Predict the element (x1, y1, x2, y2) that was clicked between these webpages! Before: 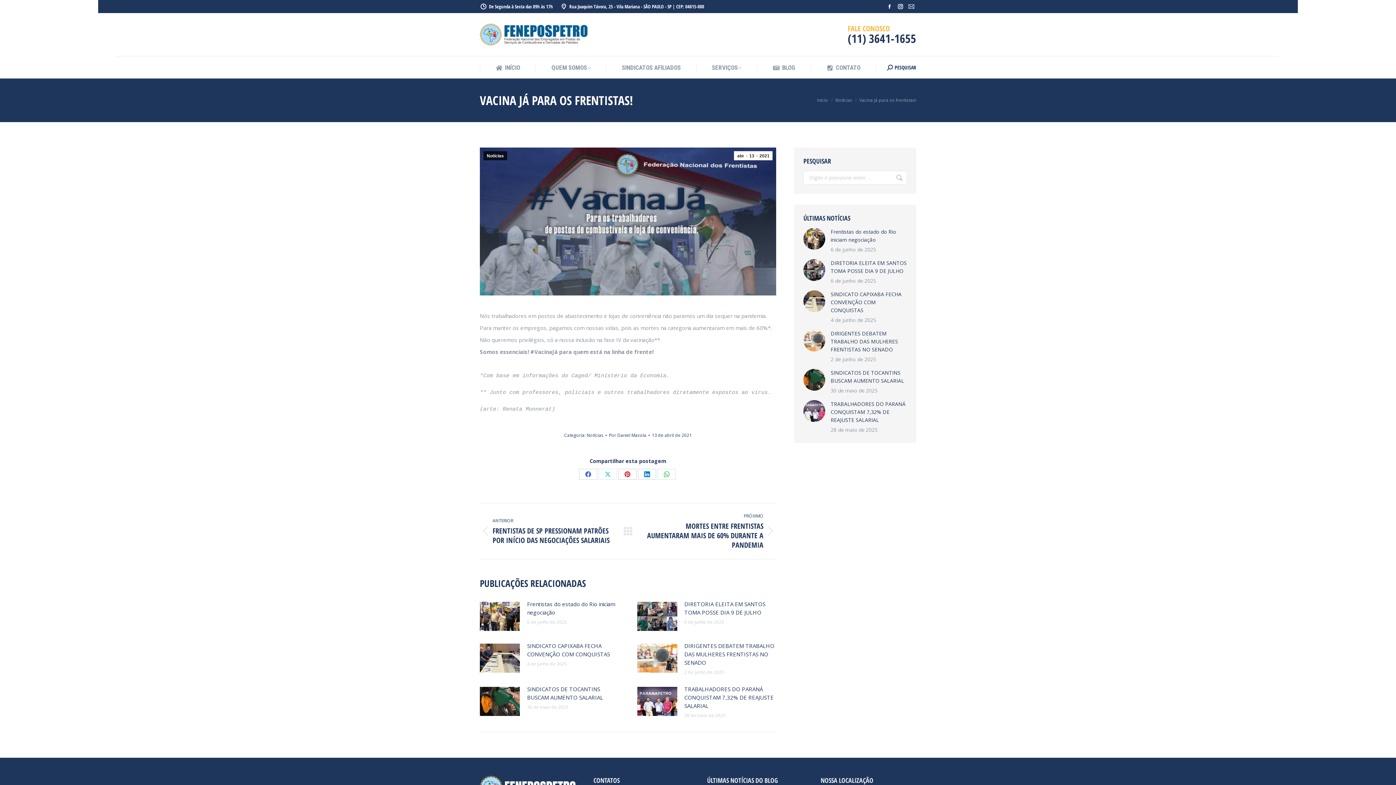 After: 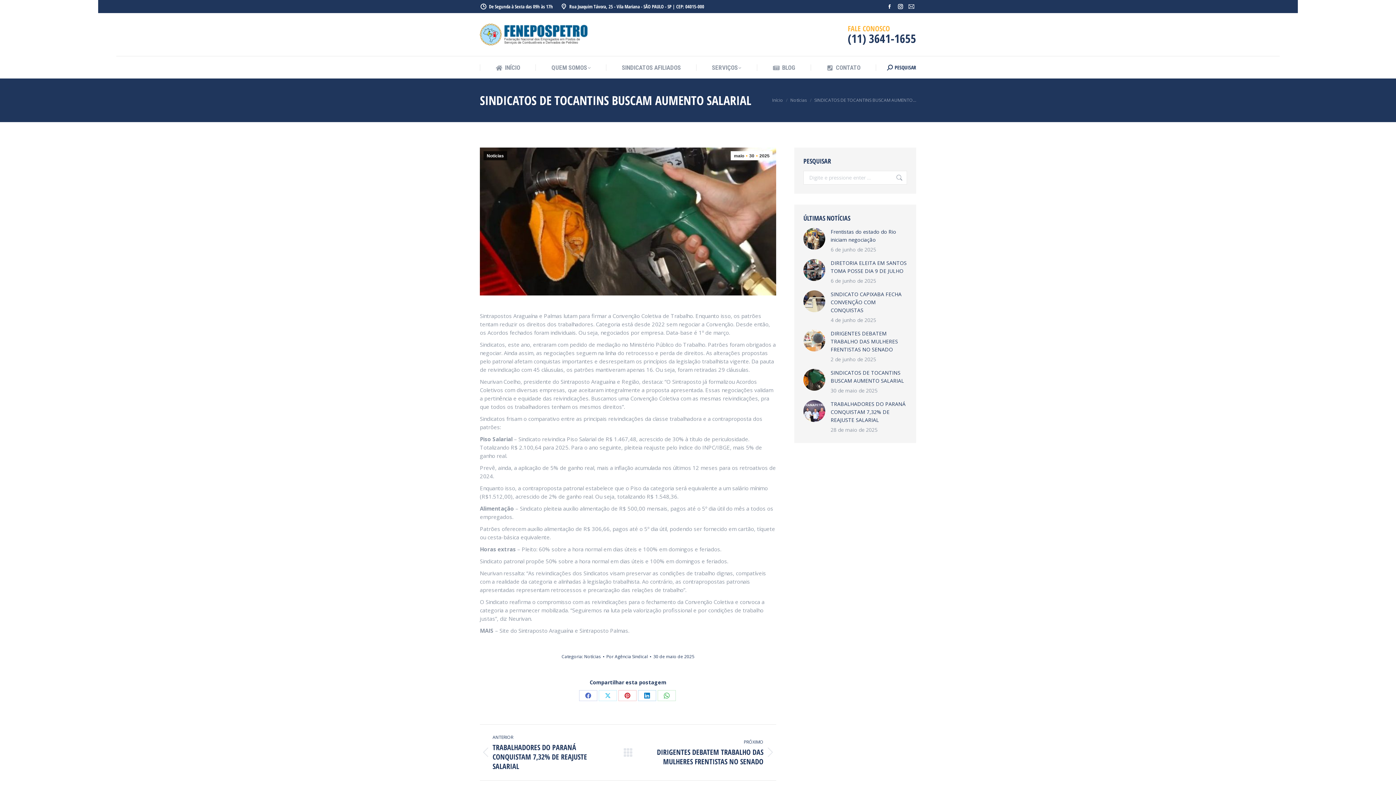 Action: label: SINDICATOS DE TOCANTINS BUSCAM AUMENTO SALARIAL bbox: (830, 369, 907, 385)